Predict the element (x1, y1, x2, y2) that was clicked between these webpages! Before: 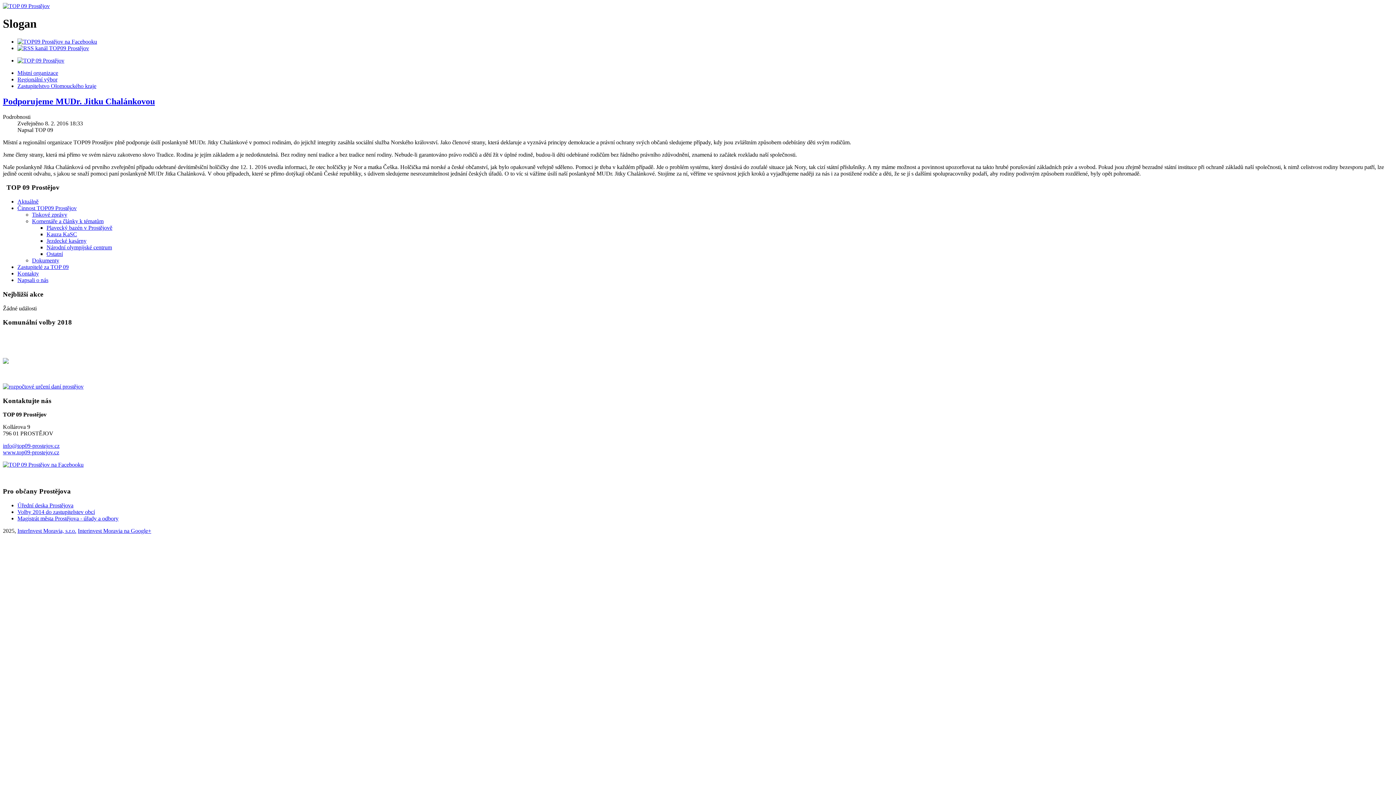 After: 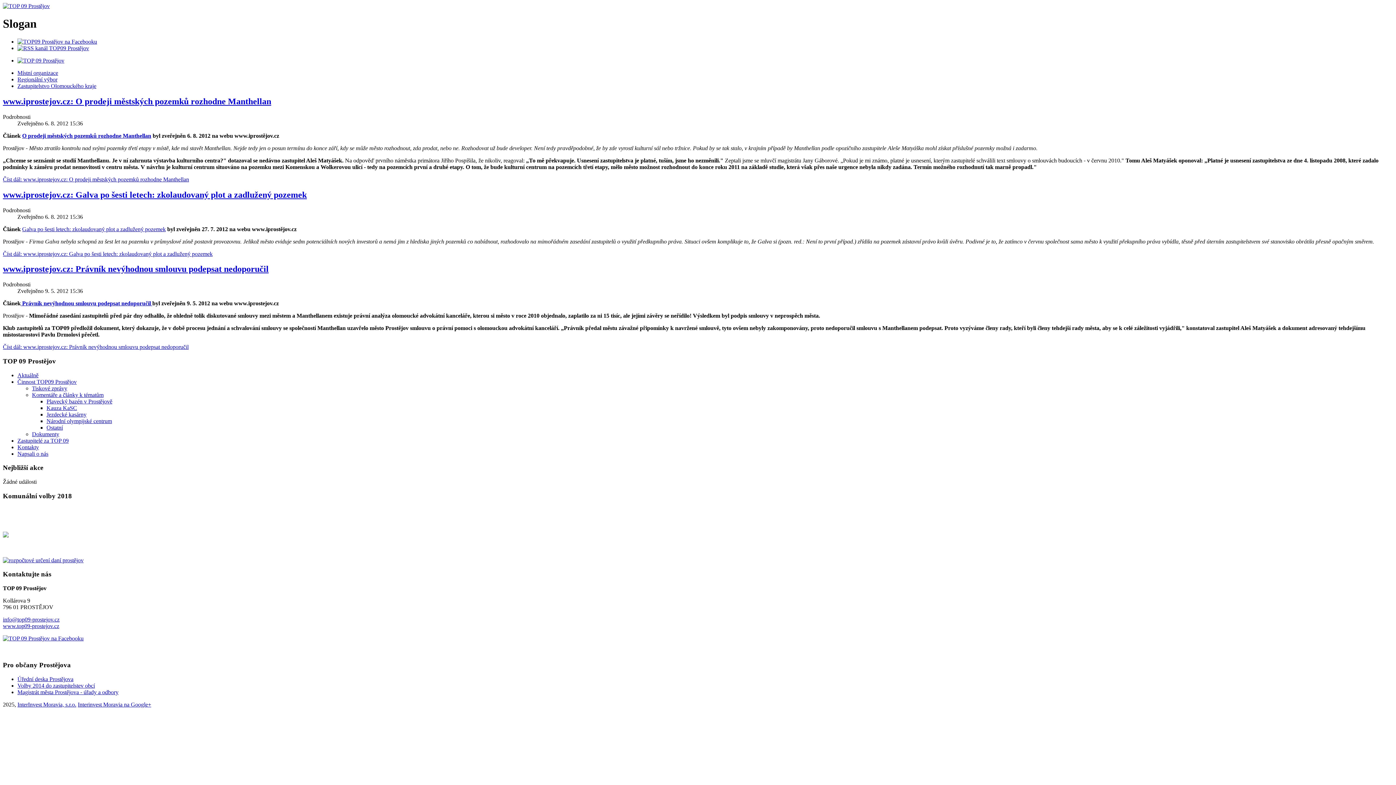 Action: bbox: (17, 277, 48, 283) label: Napsali o nás